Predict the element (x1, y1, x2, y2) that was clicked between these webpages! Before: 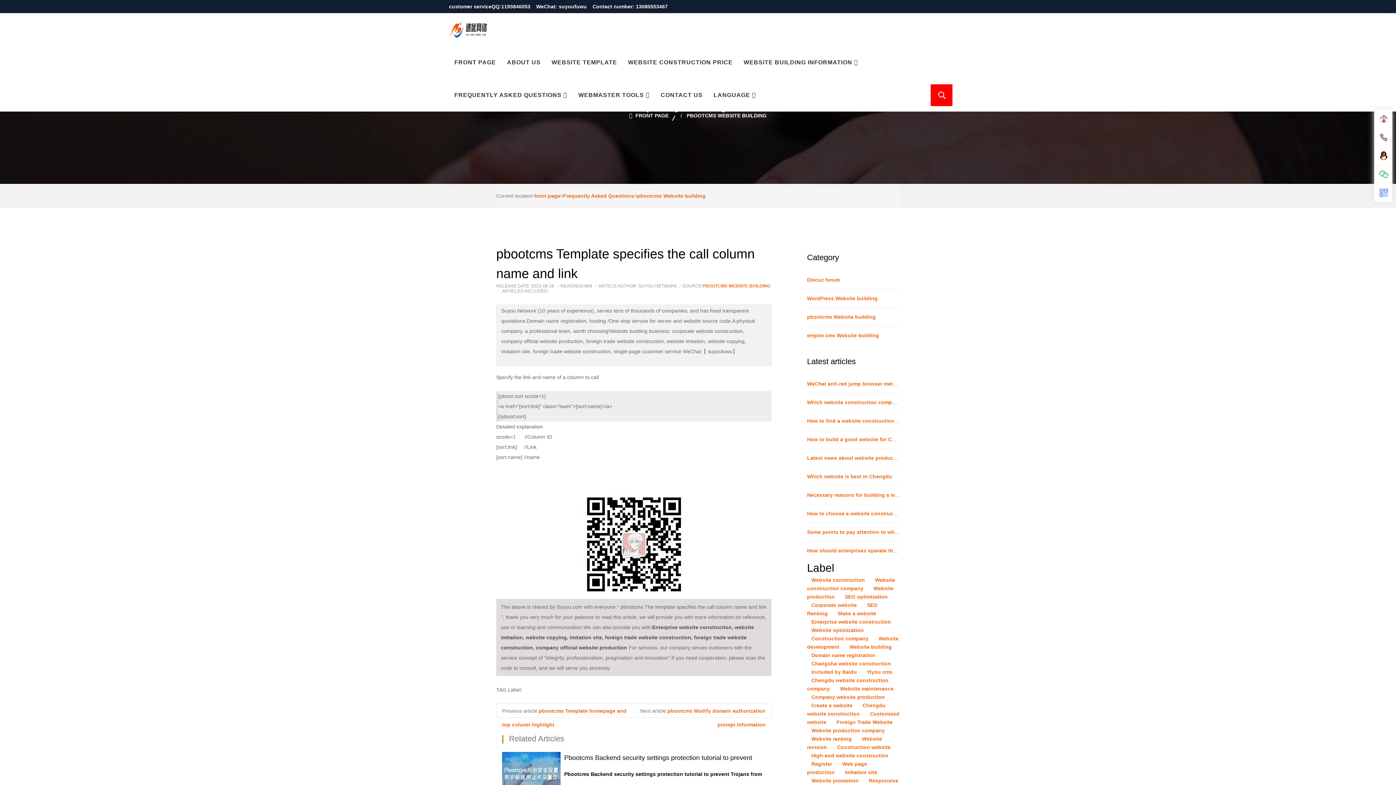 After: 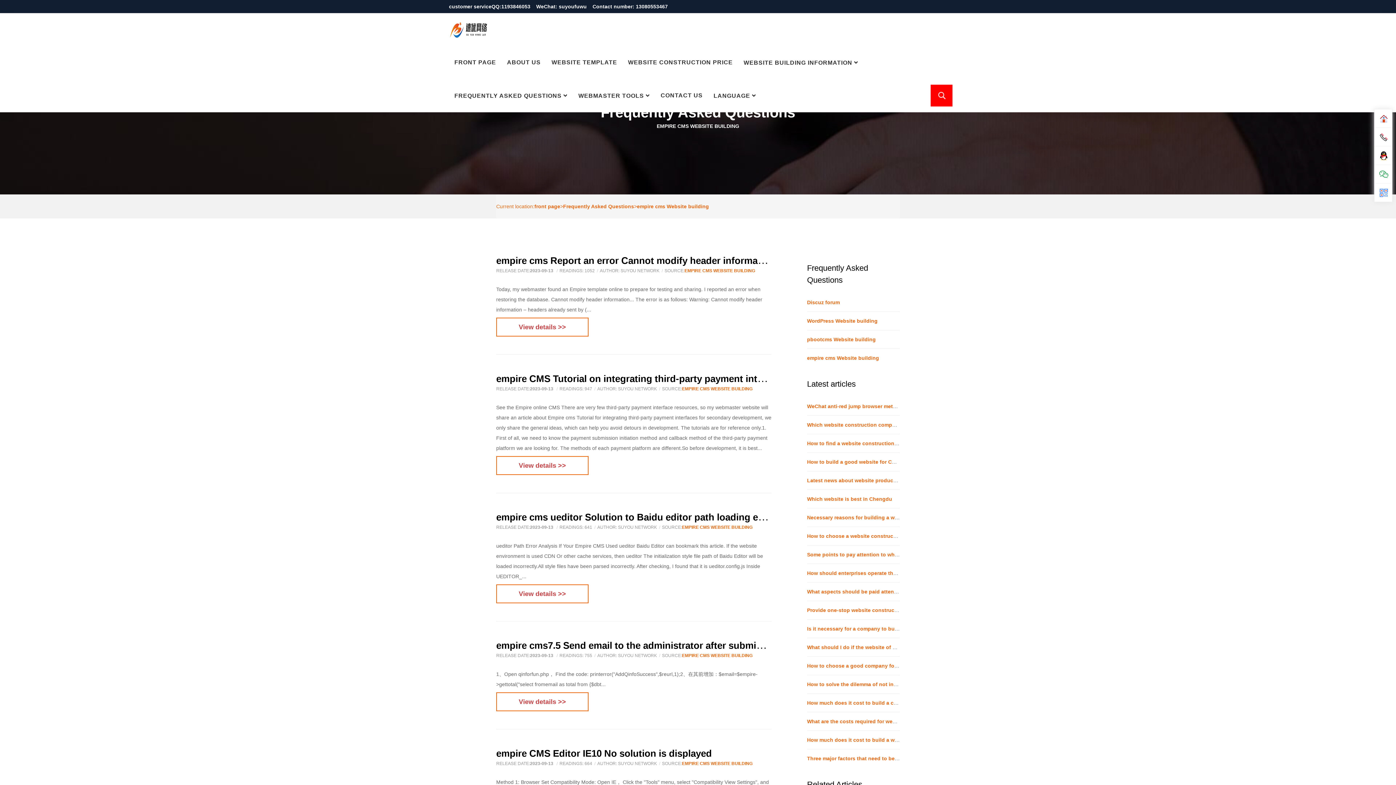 Action: bbox: (807, 332, 879, 338) label: empire cms Website building